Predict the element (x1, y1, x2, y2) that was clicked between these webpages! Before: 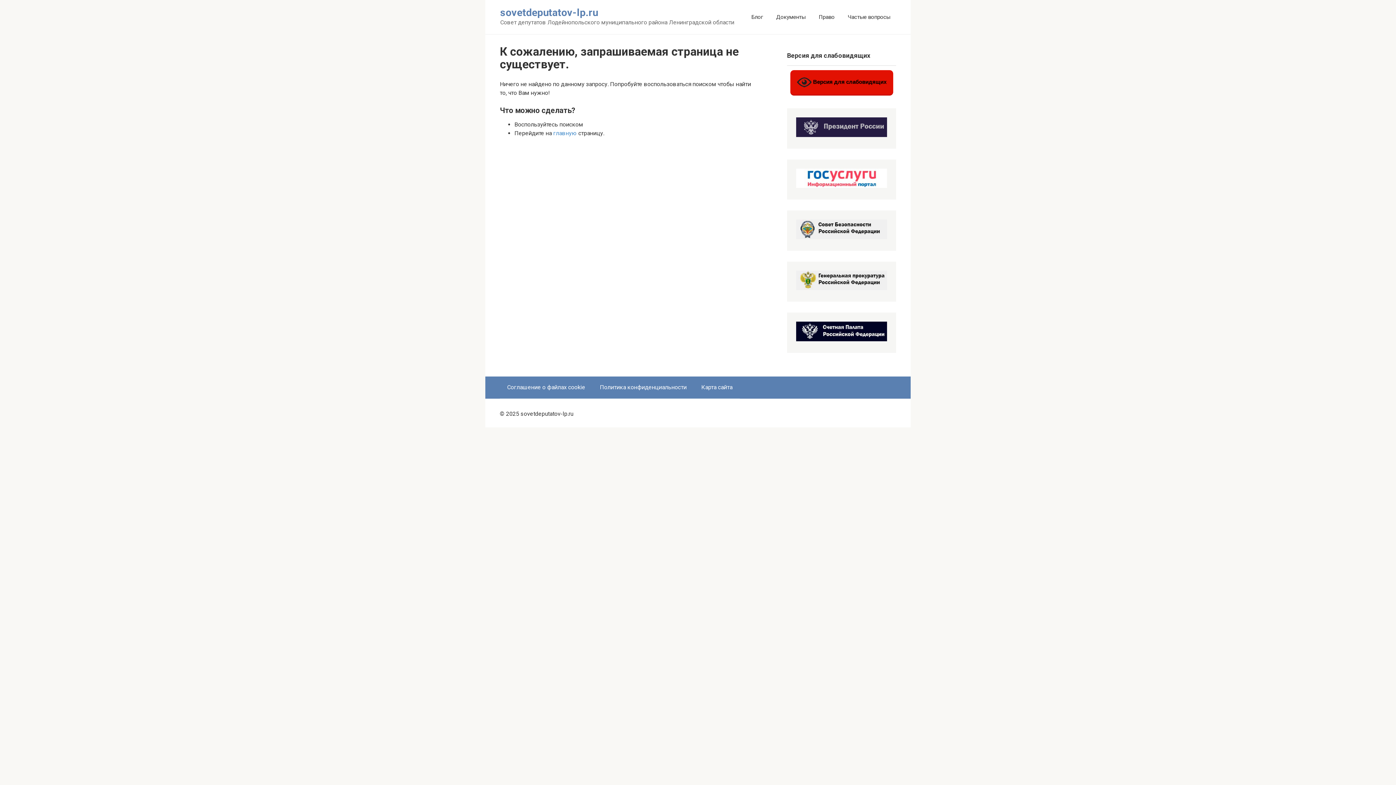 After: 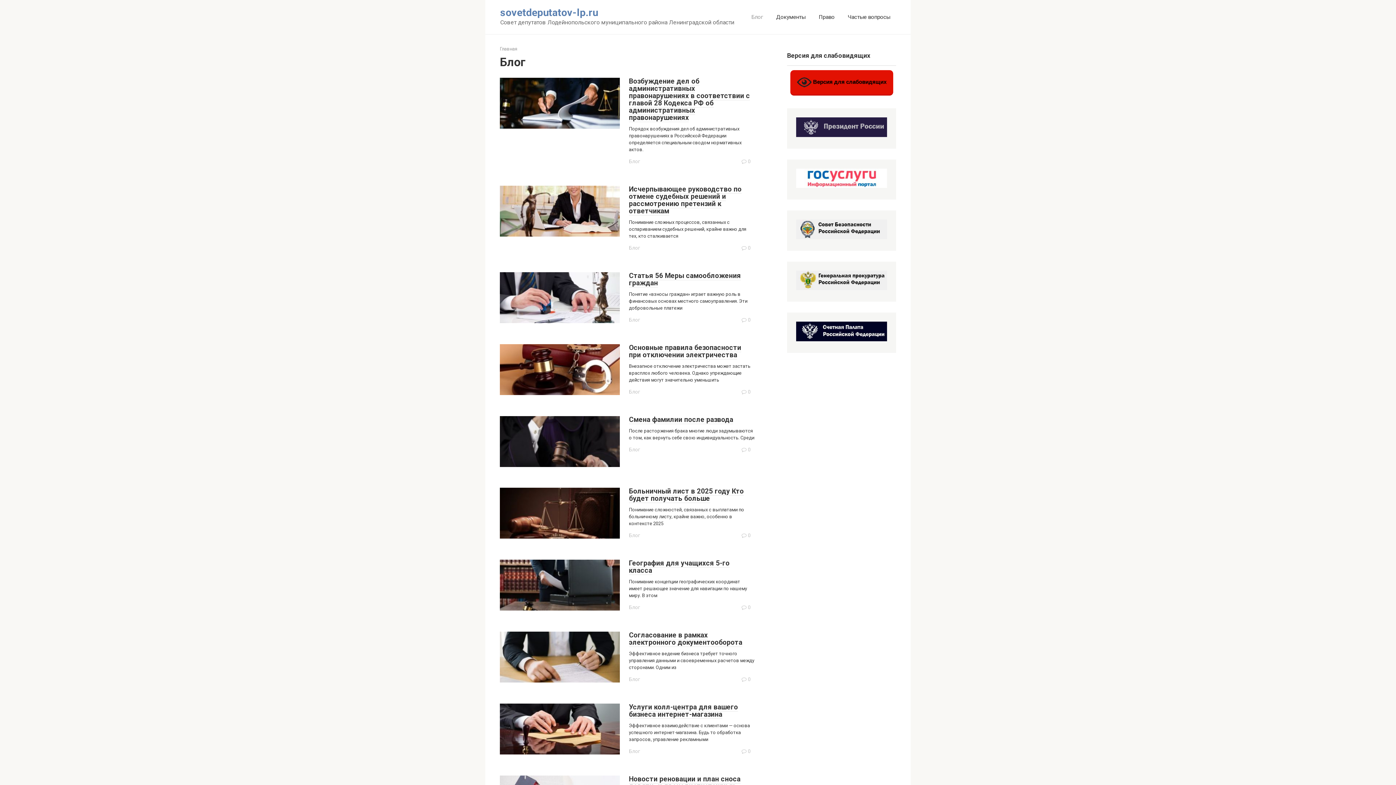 Action: label: Блог bbox: (751, 13, 763, 20)